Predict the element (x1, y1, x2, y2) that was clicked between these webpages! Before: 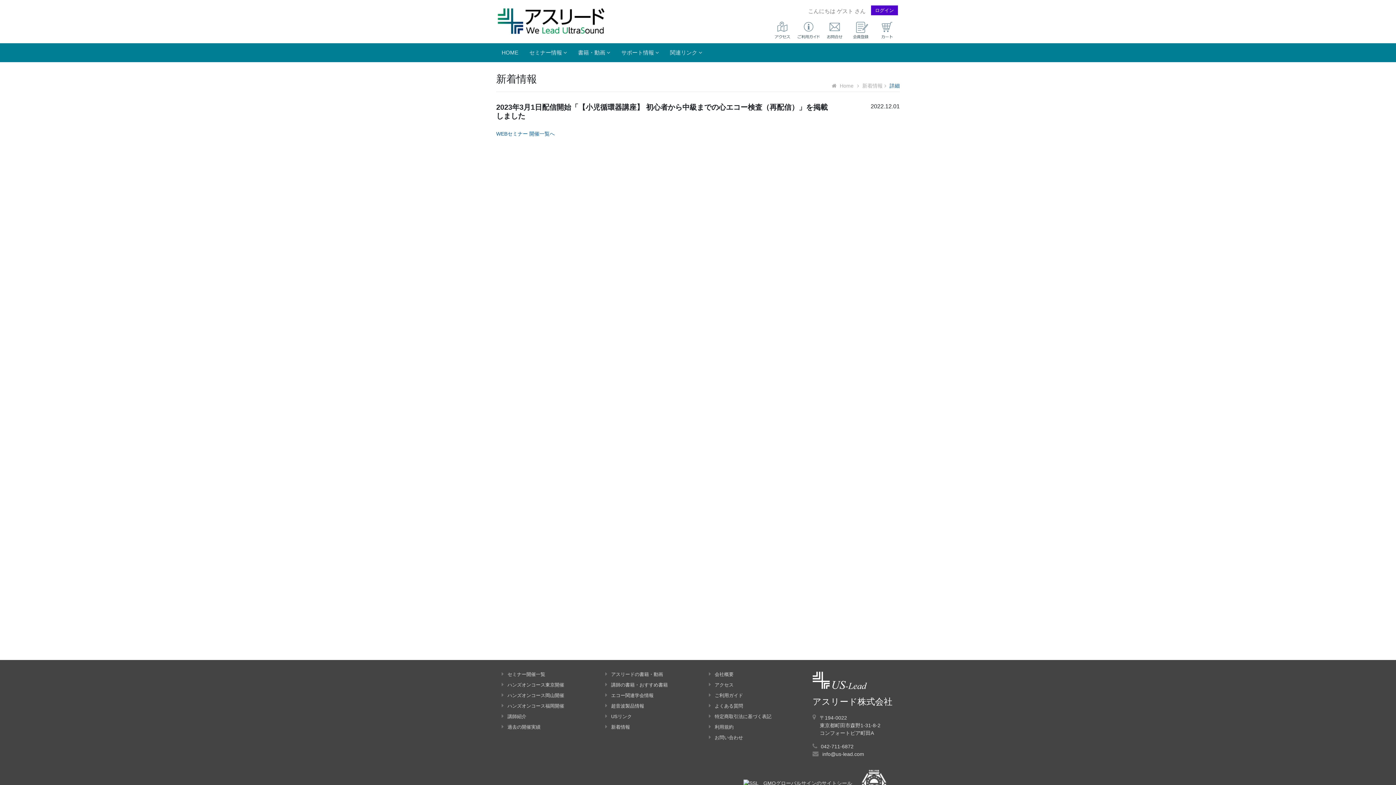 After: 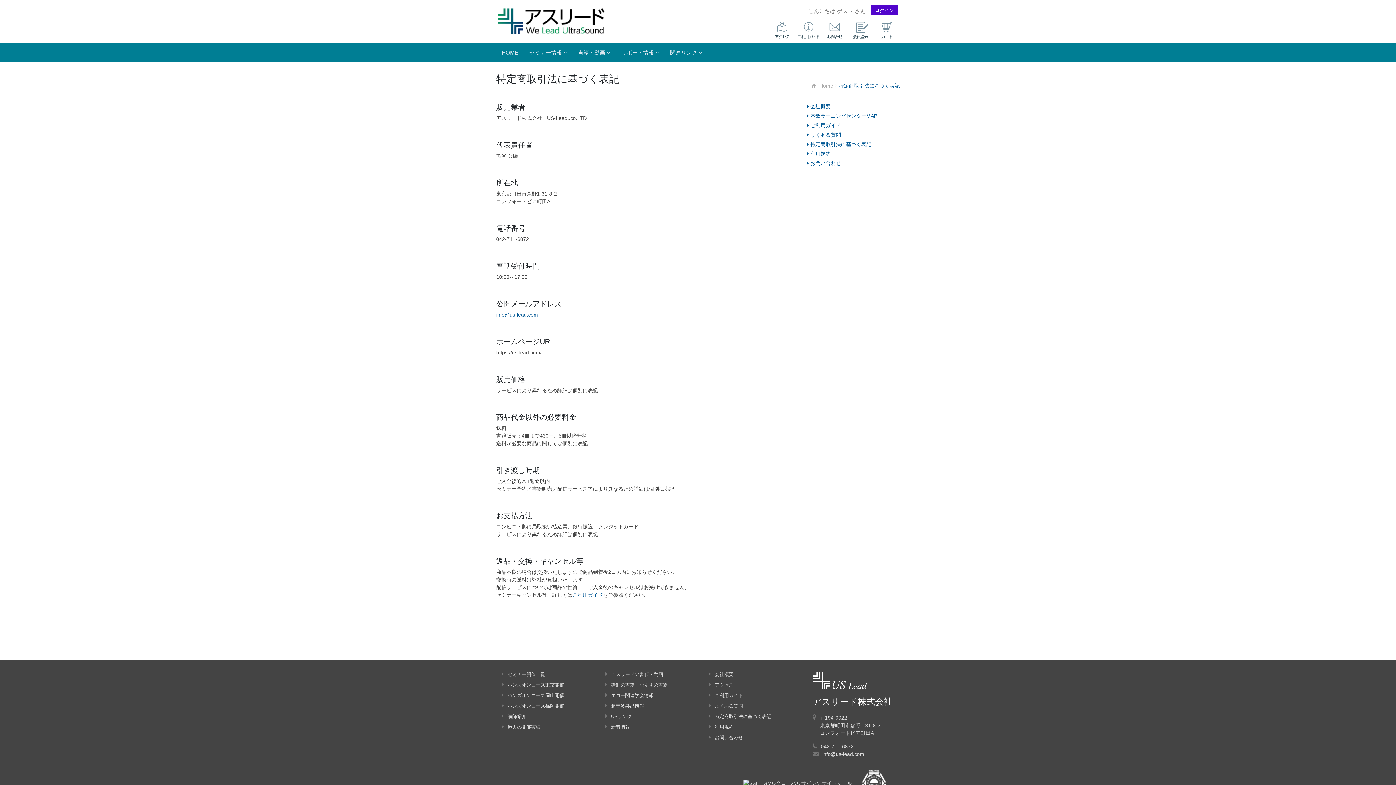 Action: label: 特定商取引法に基づく表記 bbox: (709, 714, 771, 719)